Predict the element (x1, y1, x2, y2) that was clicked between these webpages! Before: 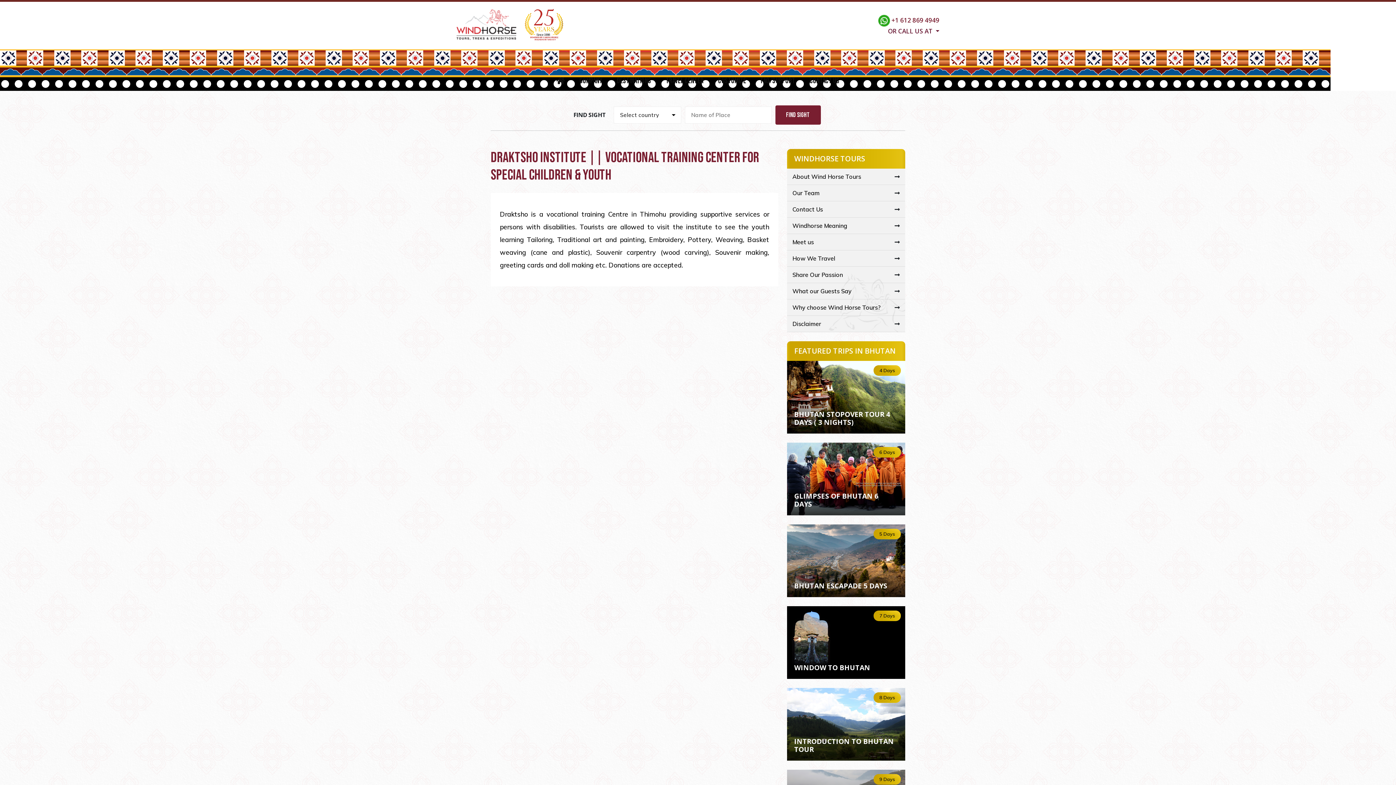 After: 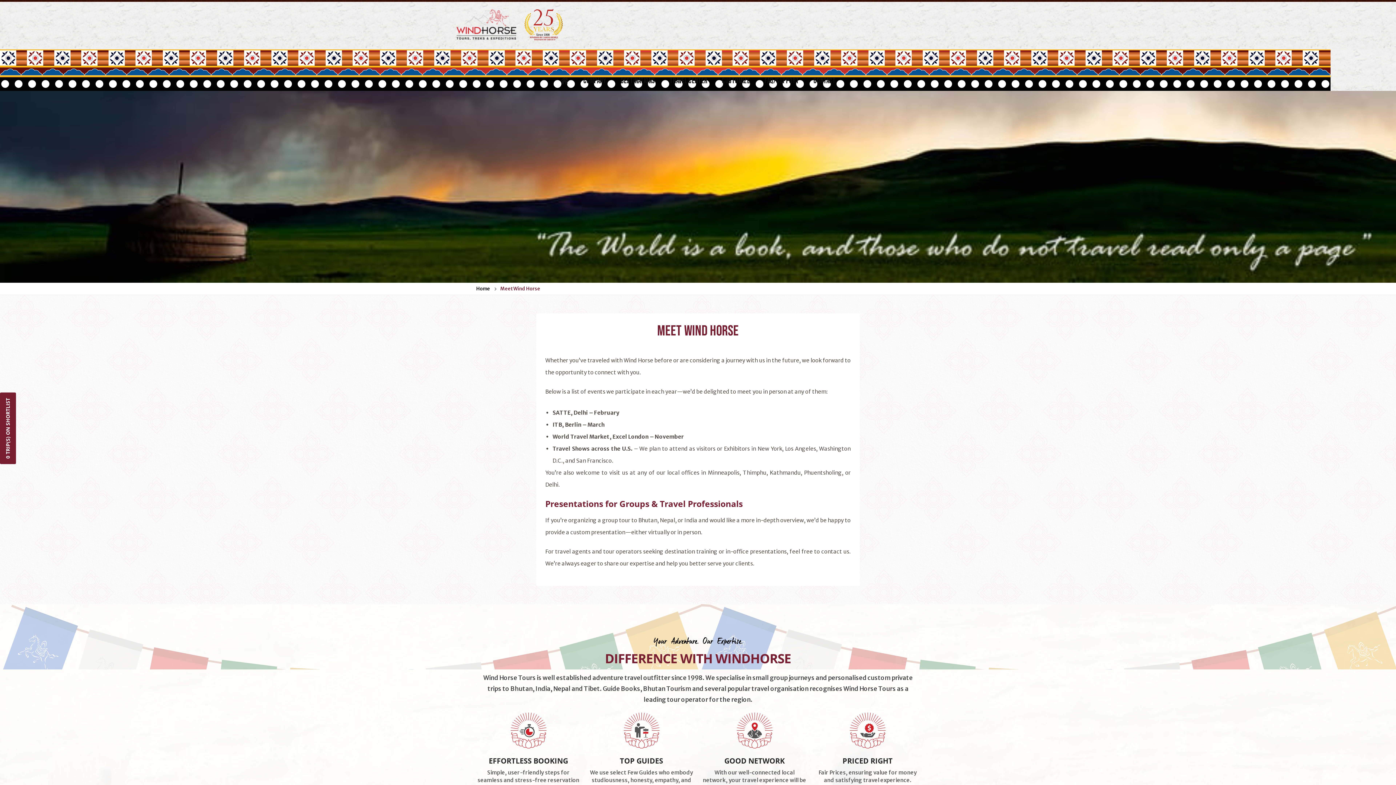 Action: label: Meet us bbox: (792, 238, 814, 245)